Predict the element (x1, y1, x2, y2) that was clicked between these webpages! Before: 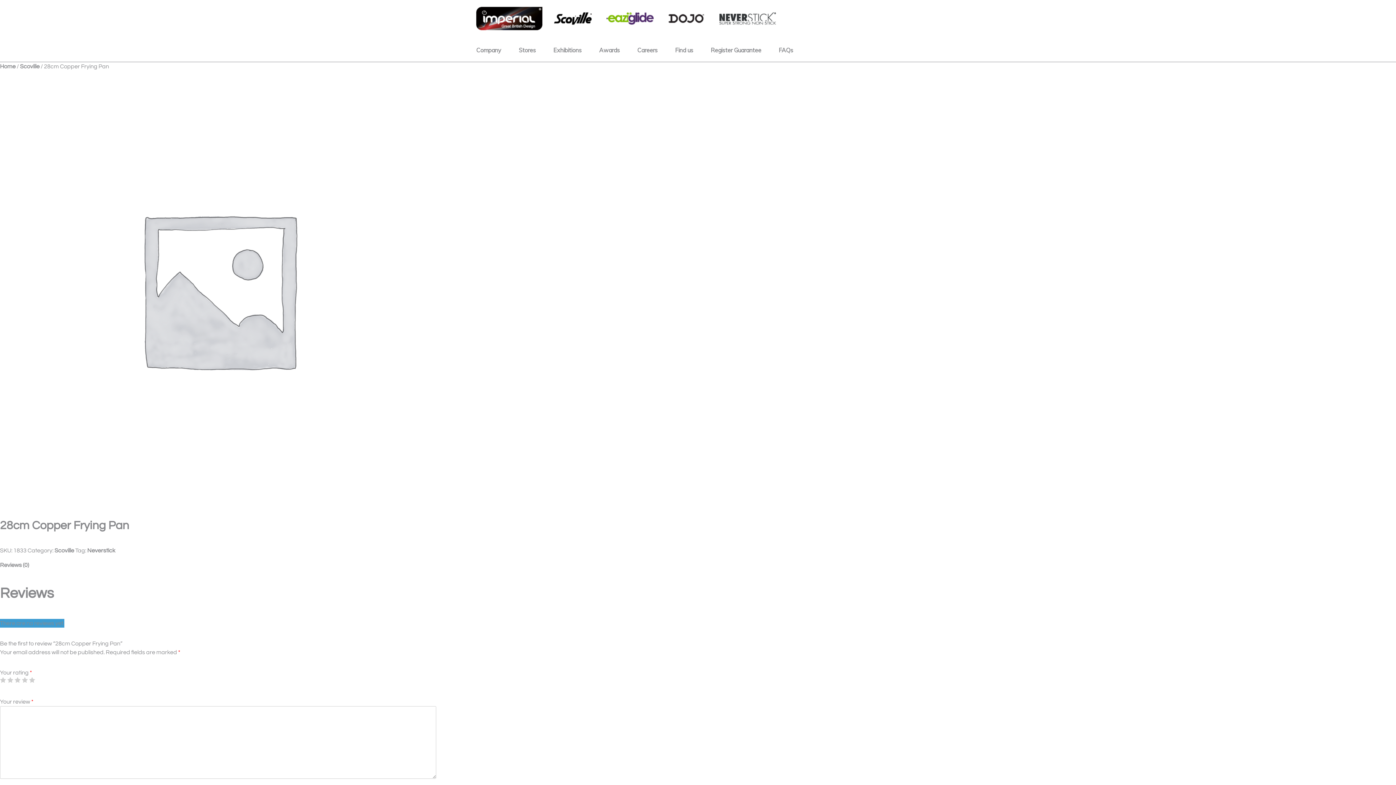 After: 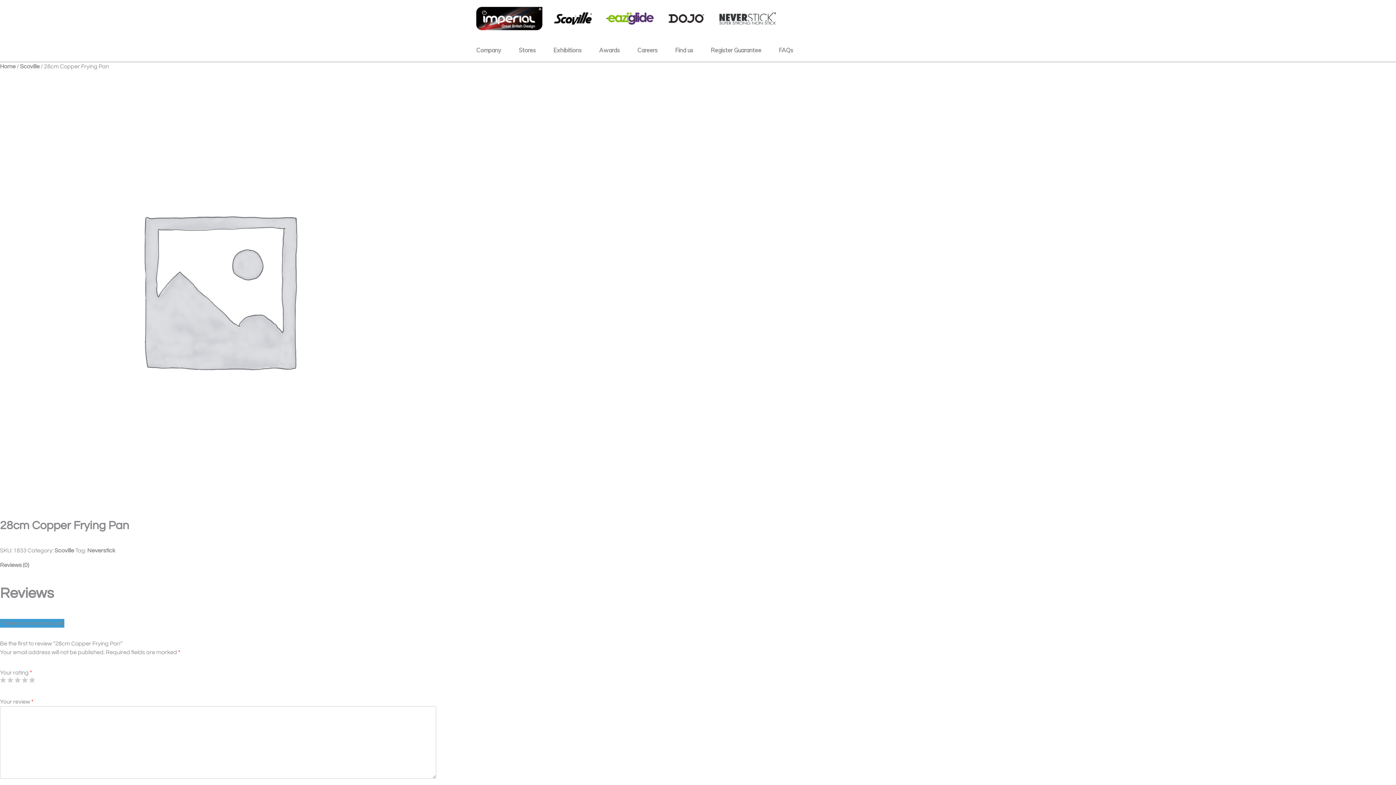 Action: label: Cookie preferences bbox: (5, 762, 23, 779)